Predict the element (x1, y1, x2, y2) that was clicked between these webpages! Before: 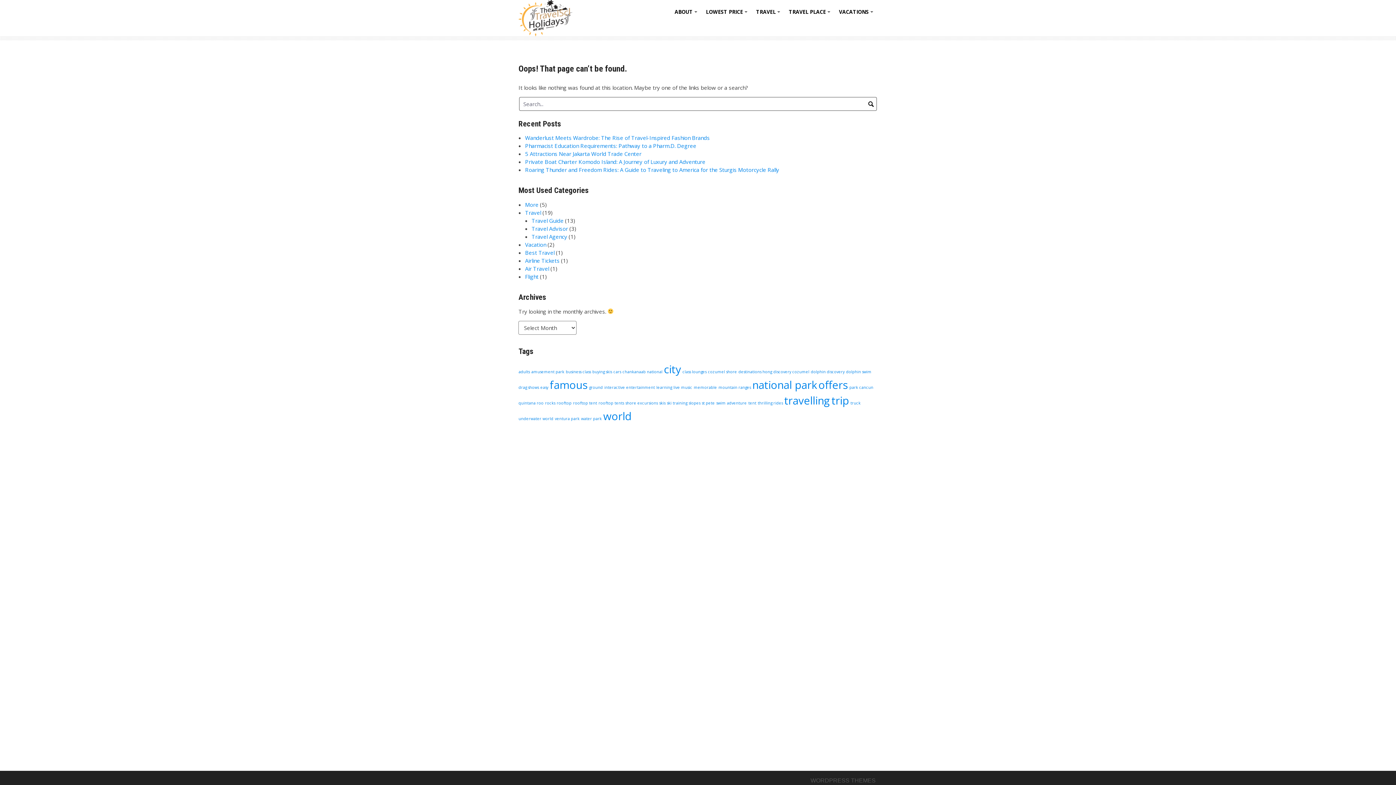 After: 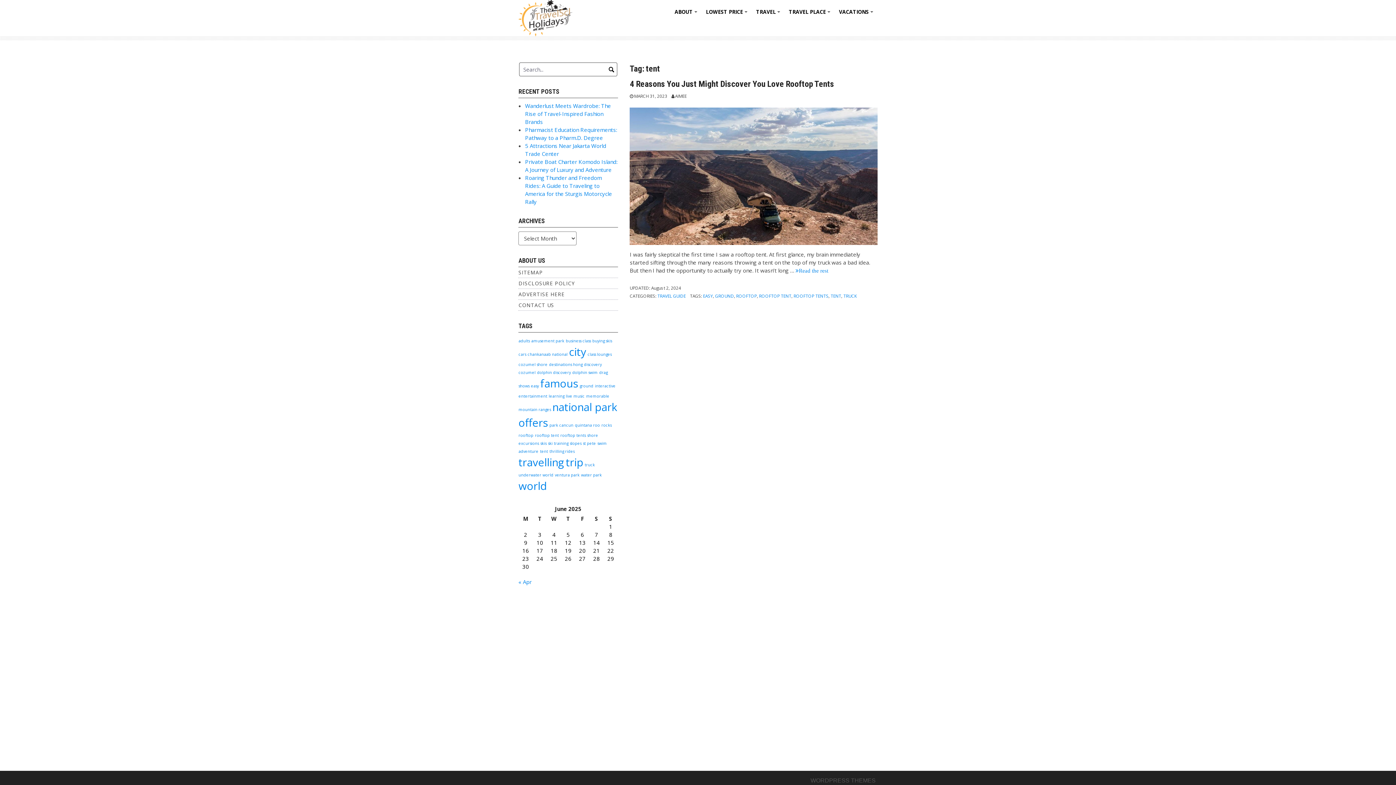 Action: bbox: (748, 400, 756, 405) label: tent (1 item)